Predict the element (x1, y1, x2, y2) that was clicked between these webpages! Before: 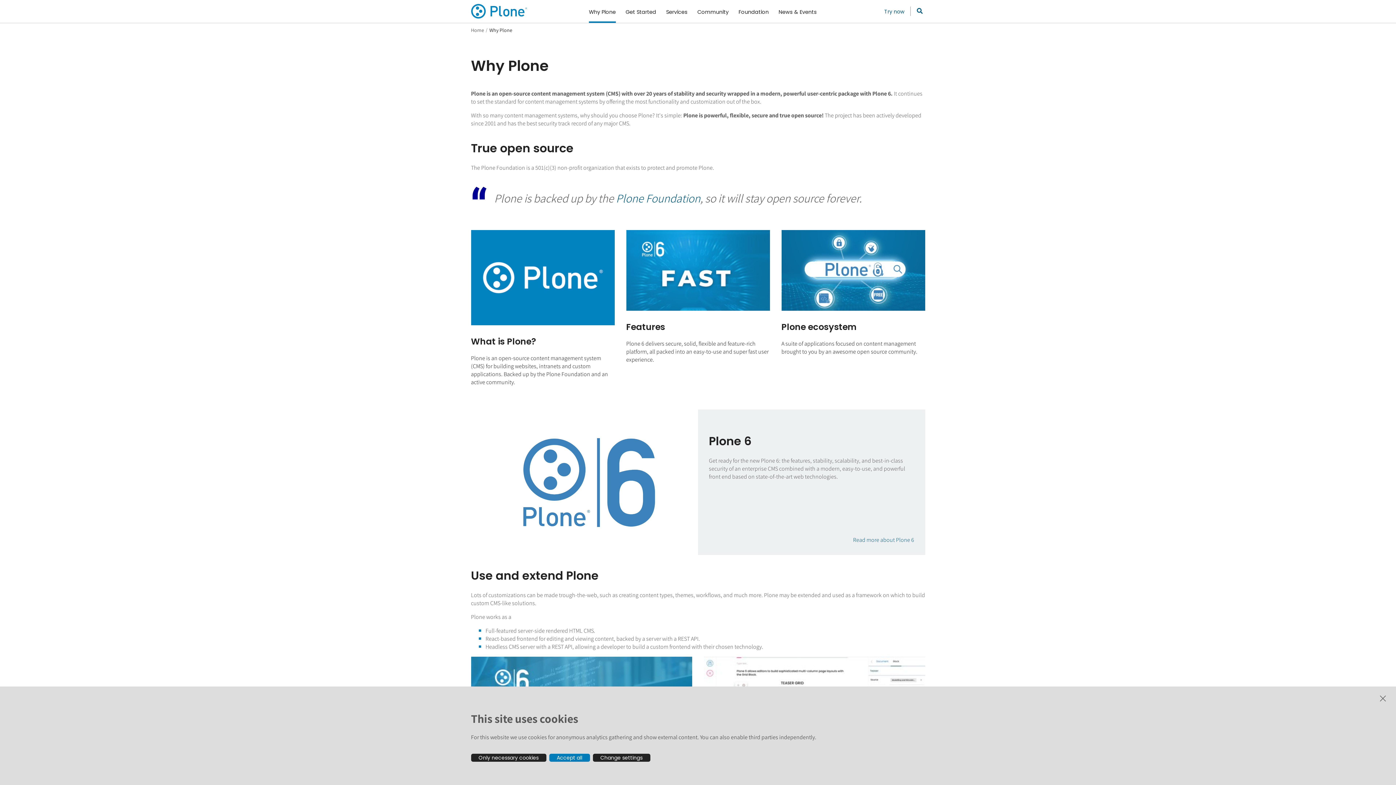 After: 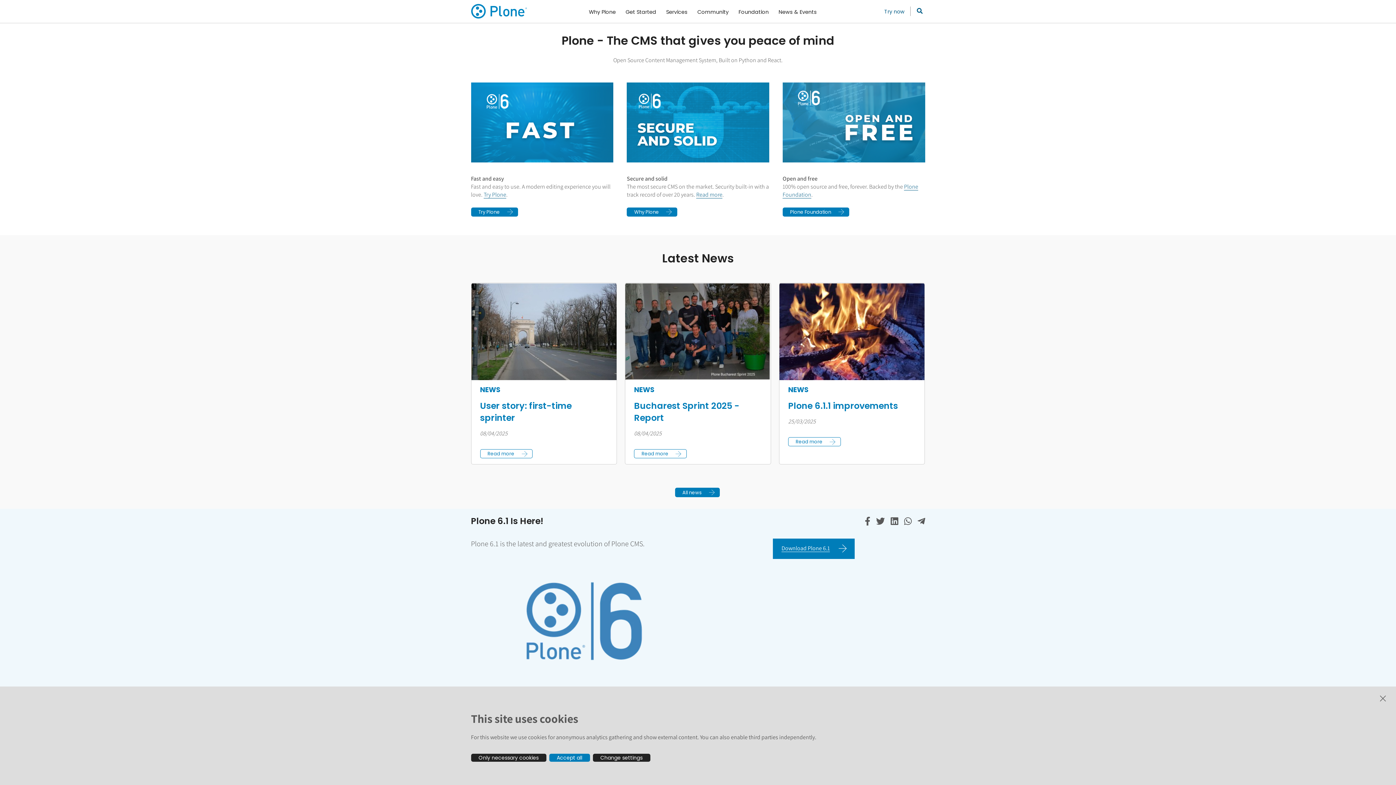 Action: bbox: (471, 27, 484, 32) label: Home